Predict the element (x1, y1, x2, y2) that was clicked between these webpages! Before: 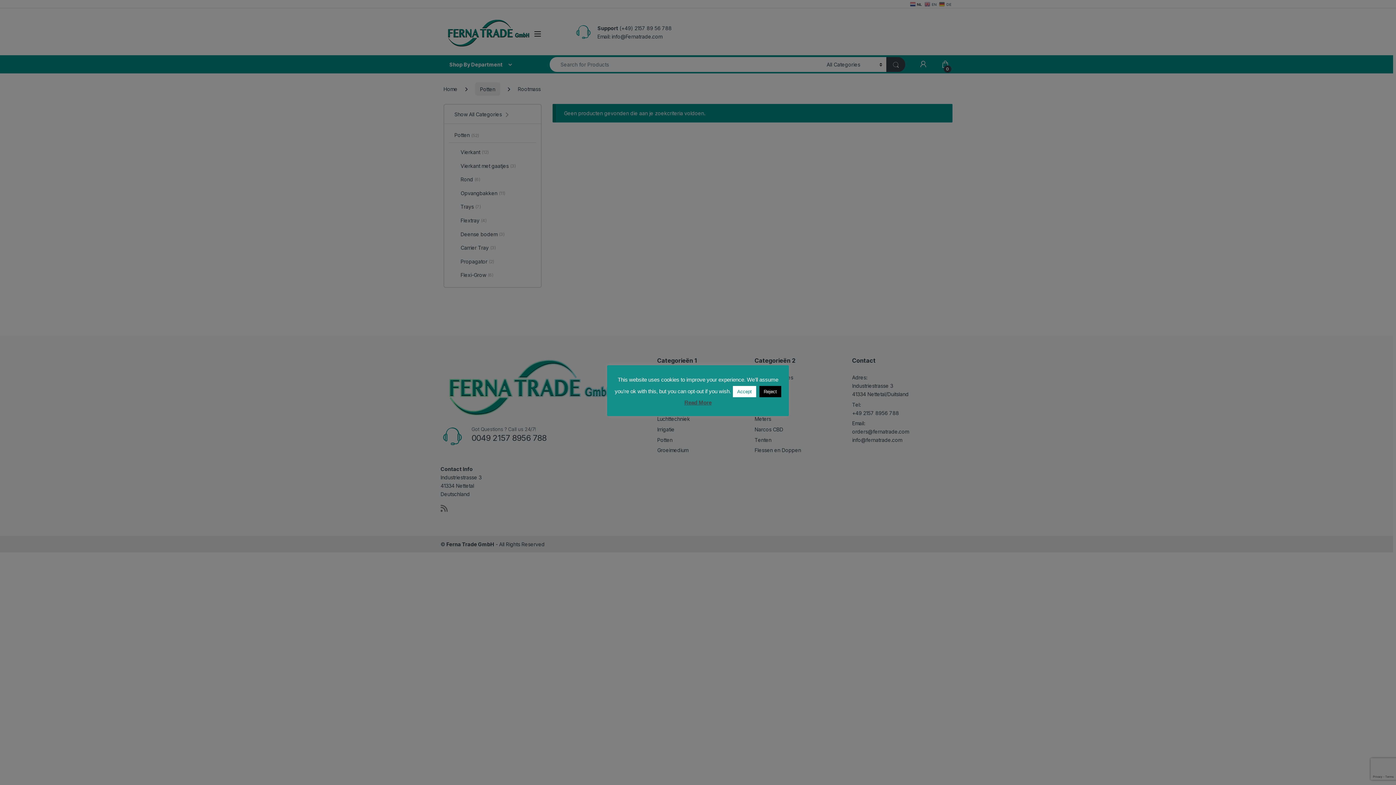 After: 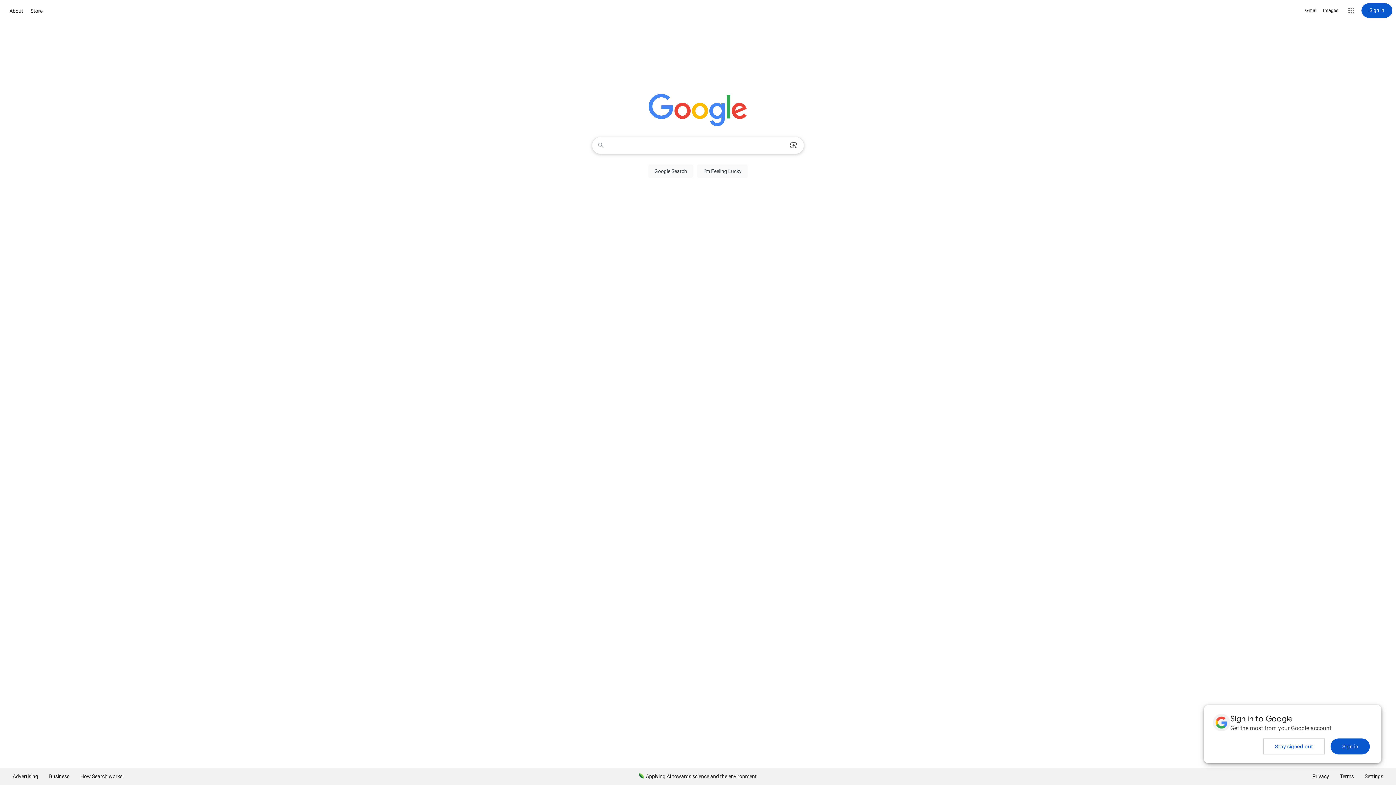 Action: bbox: (759, 386, 781, 397) label: Reject